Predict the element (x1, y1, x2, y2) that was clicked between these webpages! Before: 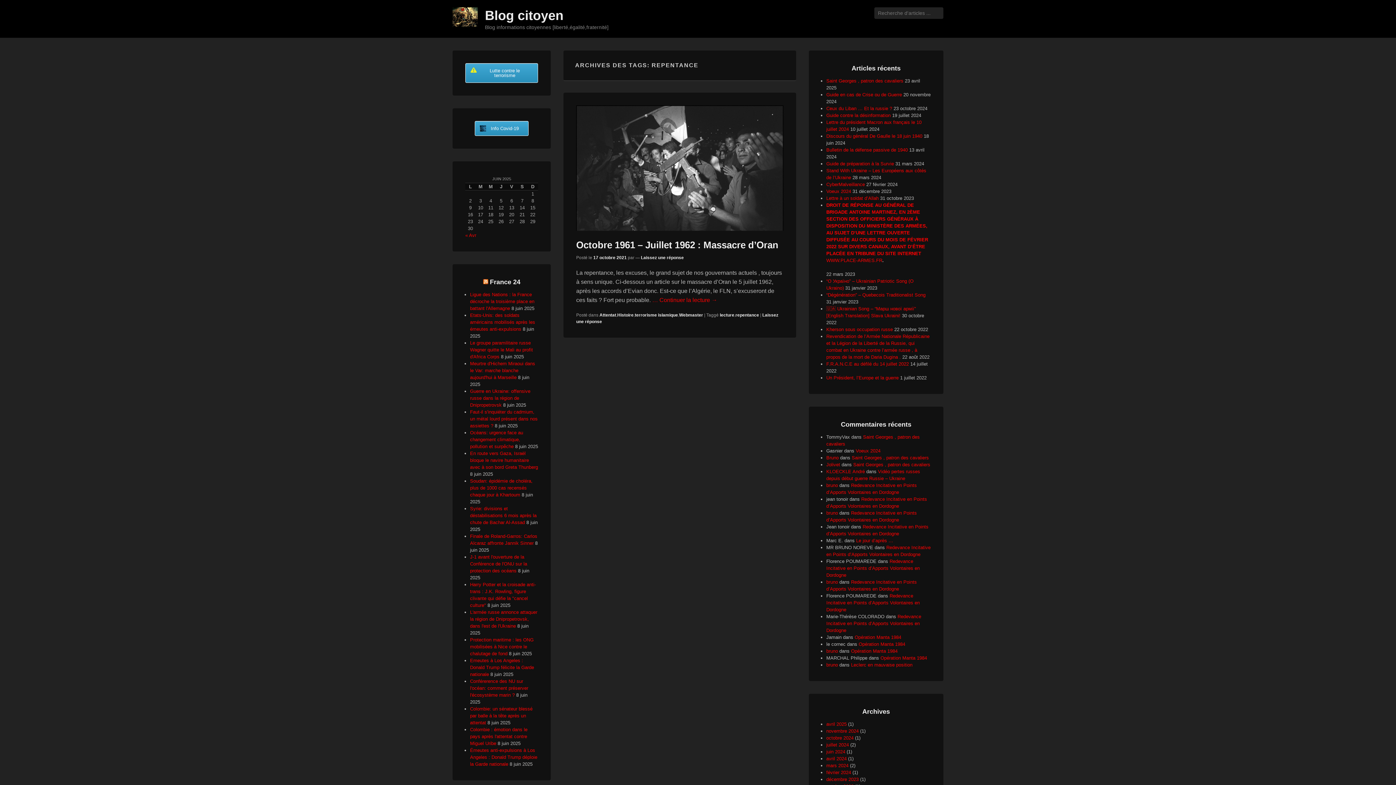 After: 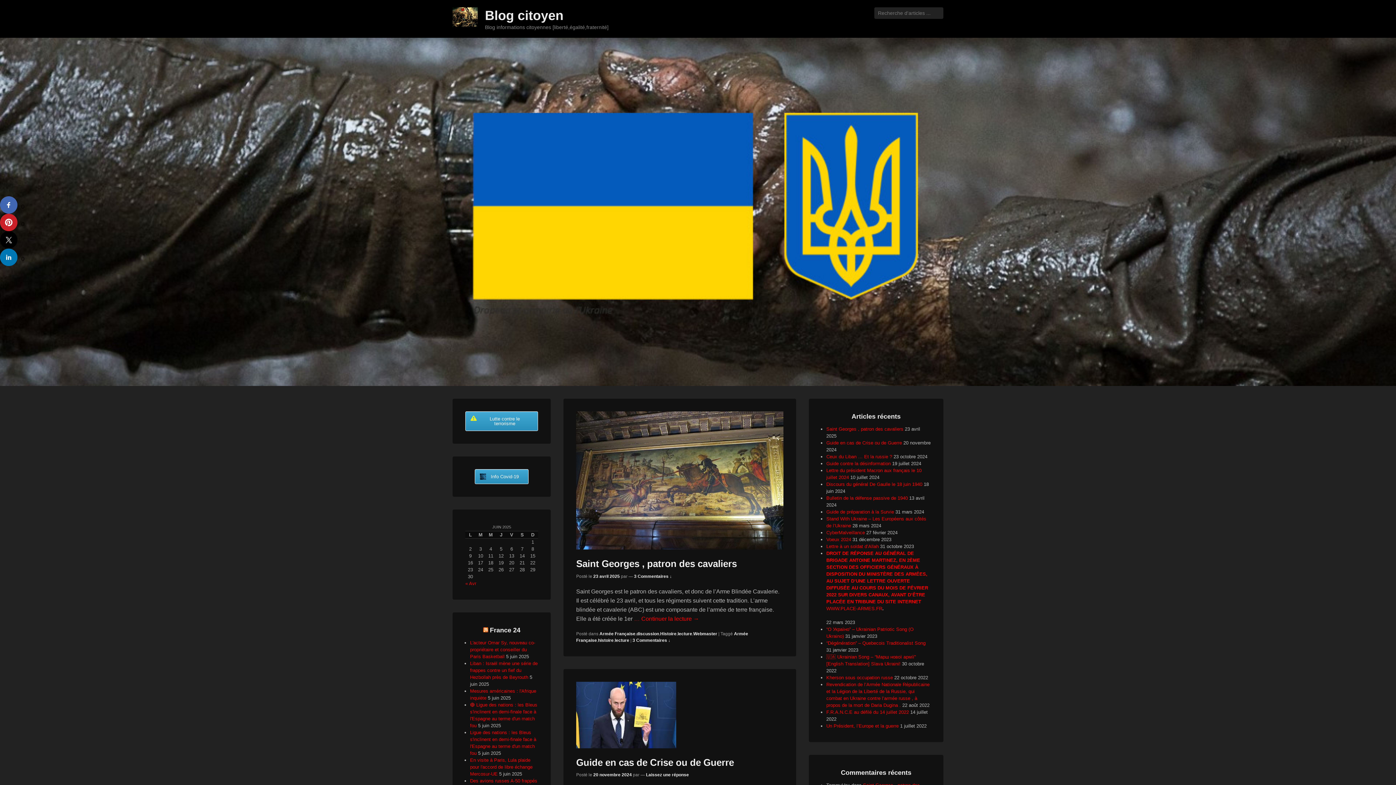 Action: label: bruno bbox: (826, 482, 838, 488)